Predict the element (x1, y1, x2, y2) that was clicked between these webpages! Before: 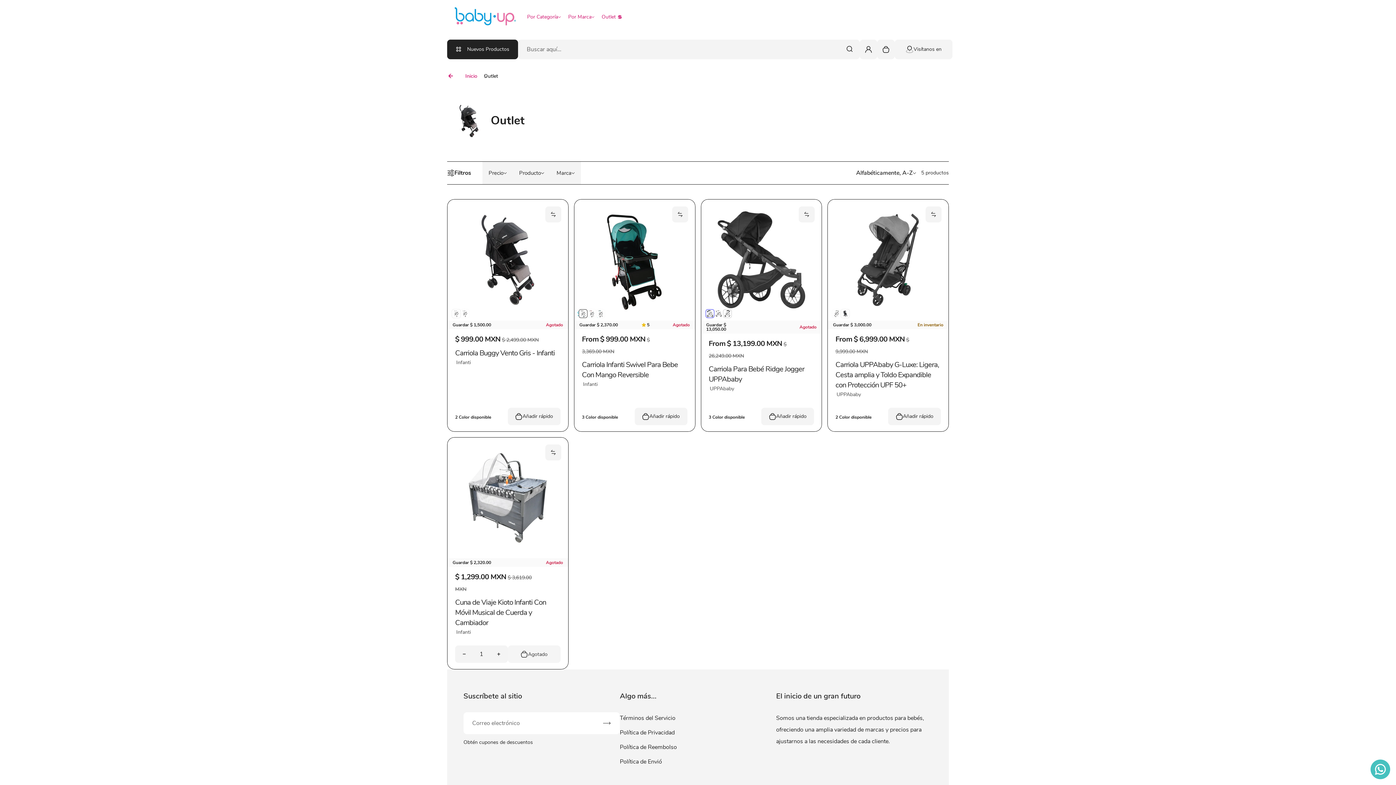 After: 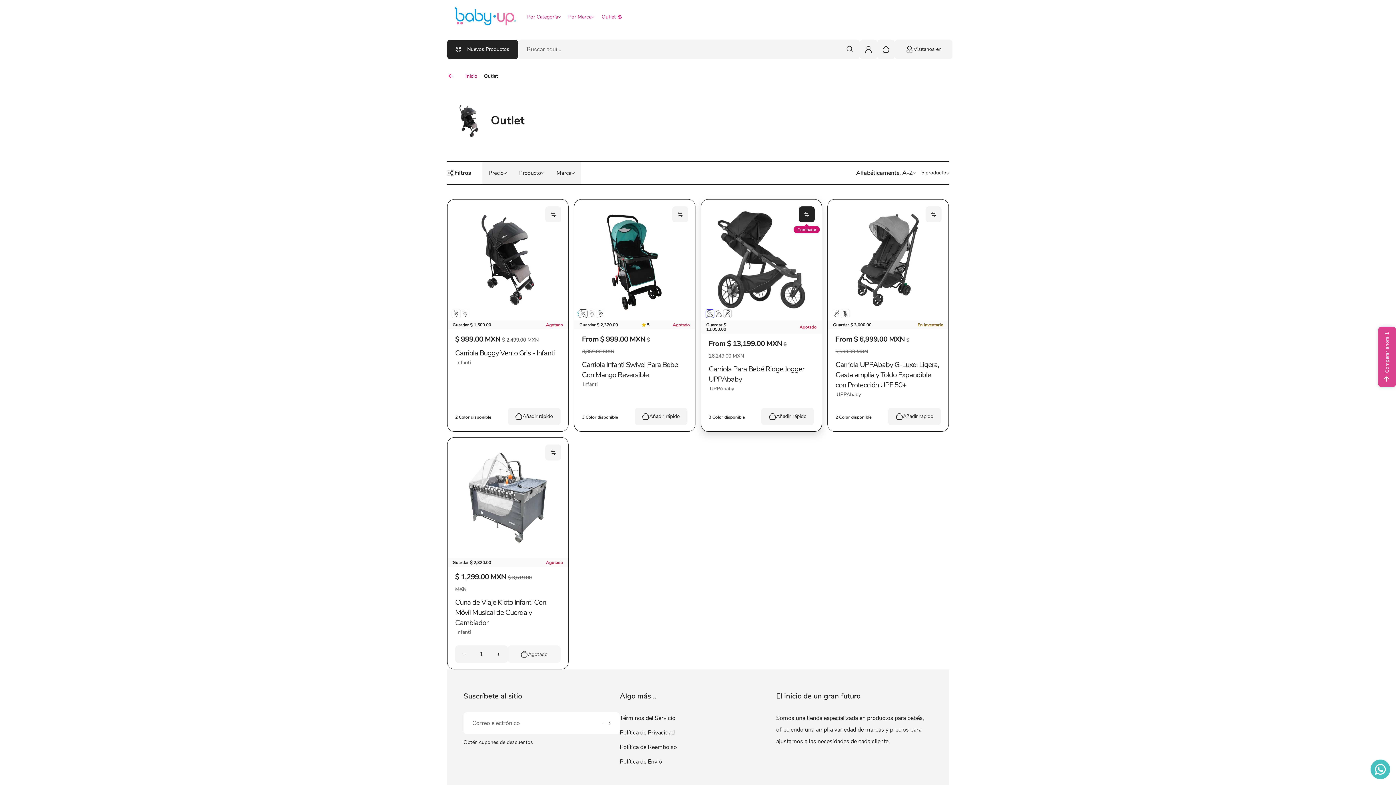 Action: bbox: (799, 206, 815, 222) label: Añadir Carriola Para Bebé Ridge Jogger UPPAbaby a la lista de comparación